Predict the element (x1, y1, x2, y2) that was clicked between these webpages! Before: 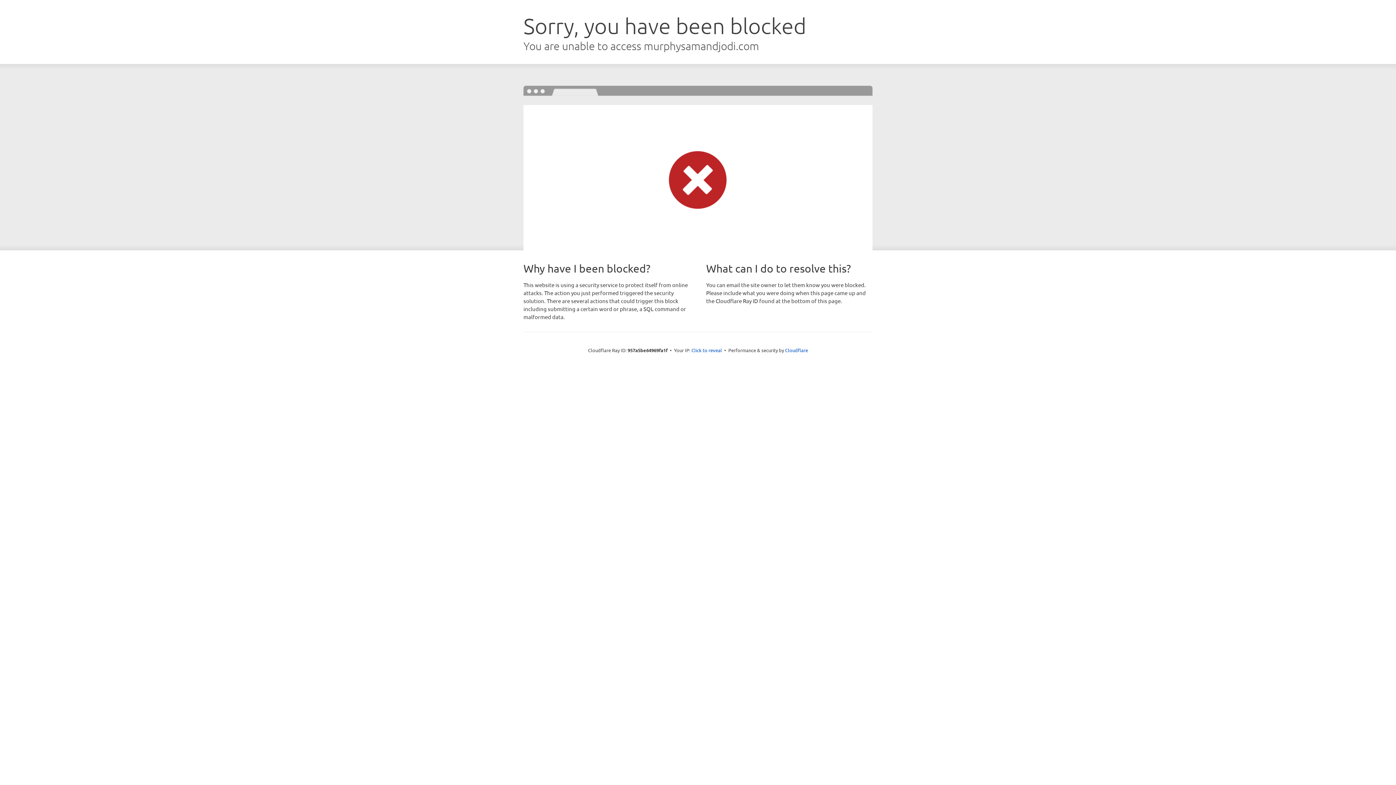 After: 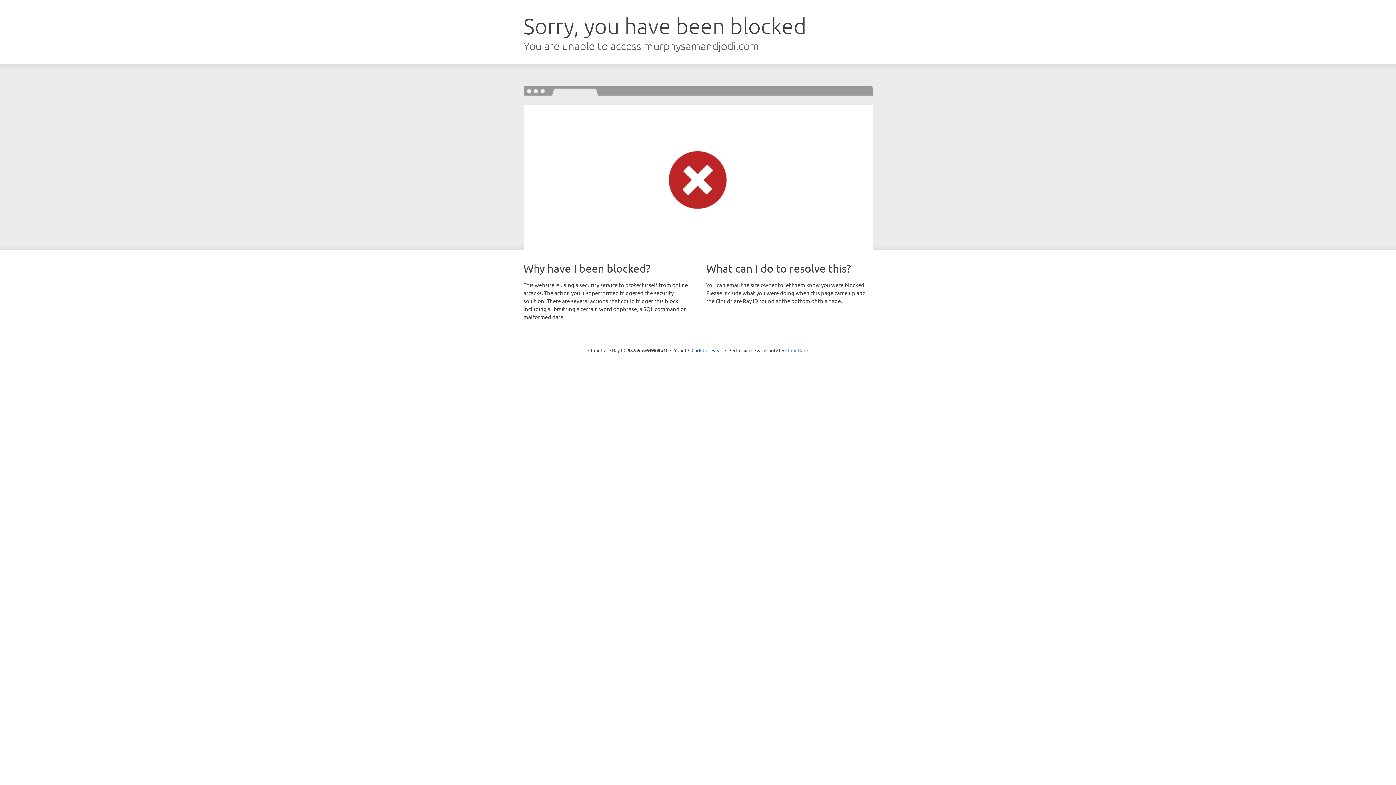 Action: label: Cloudflare bbox: (785, 347, 808, 353)